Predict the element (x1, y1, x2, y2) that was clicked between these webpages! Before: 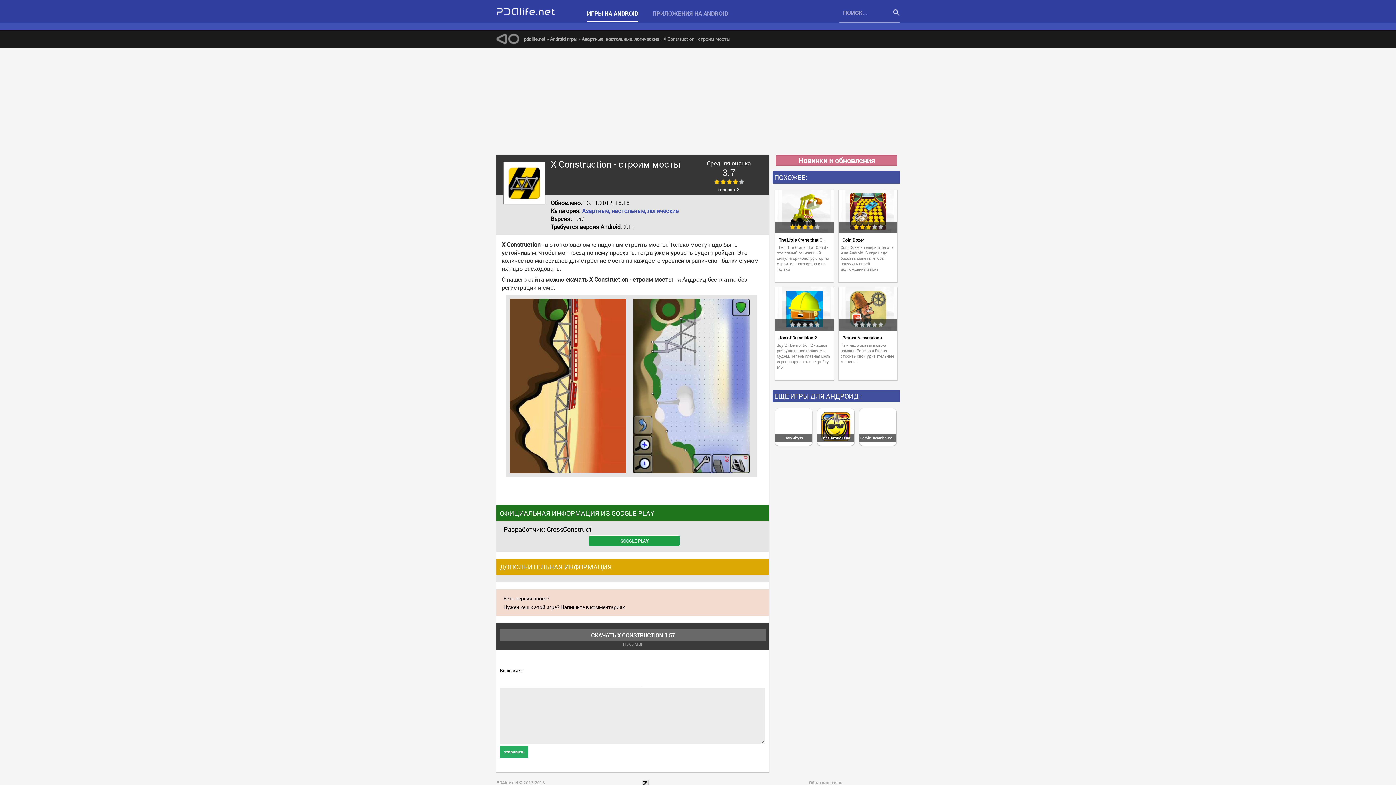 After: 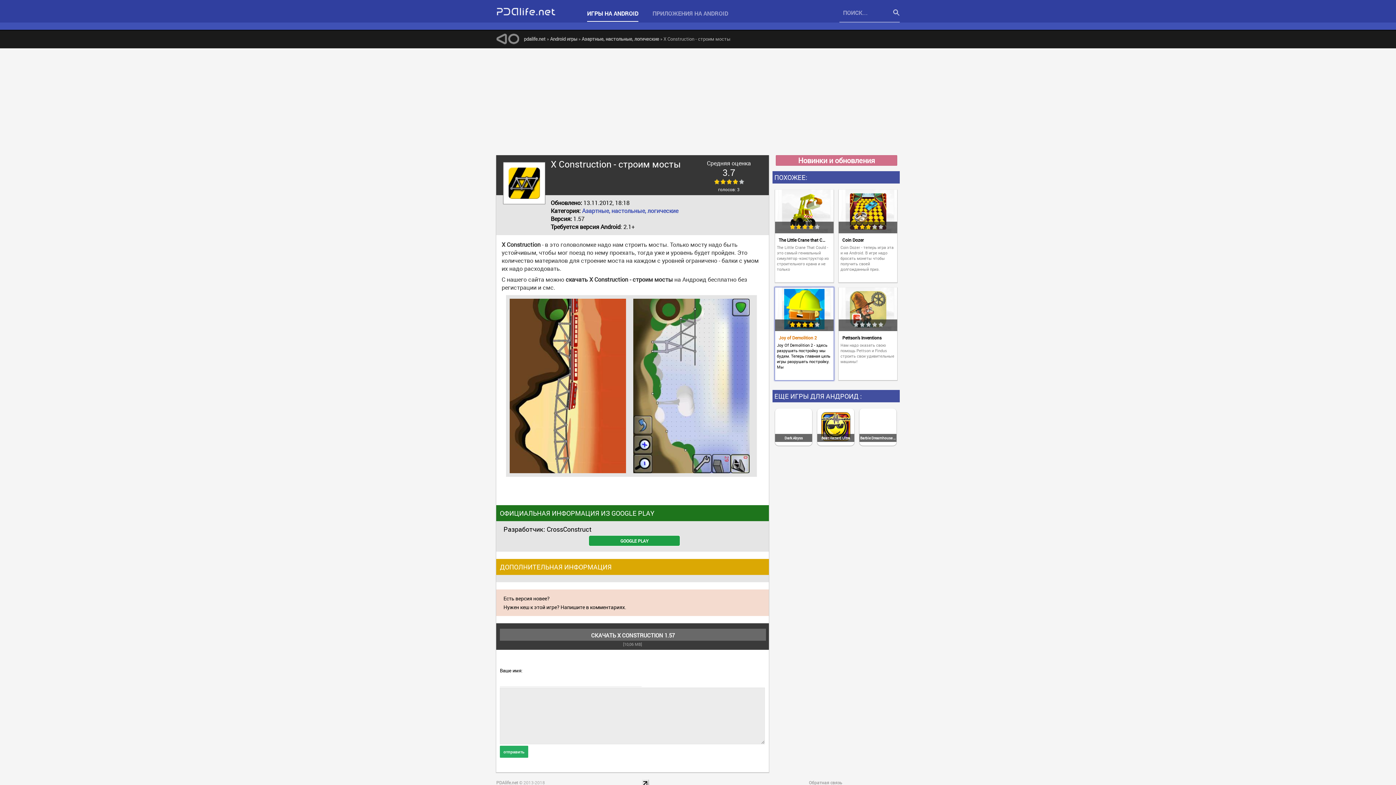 Action: bbox: (807, 321, 814, 328) label: 4